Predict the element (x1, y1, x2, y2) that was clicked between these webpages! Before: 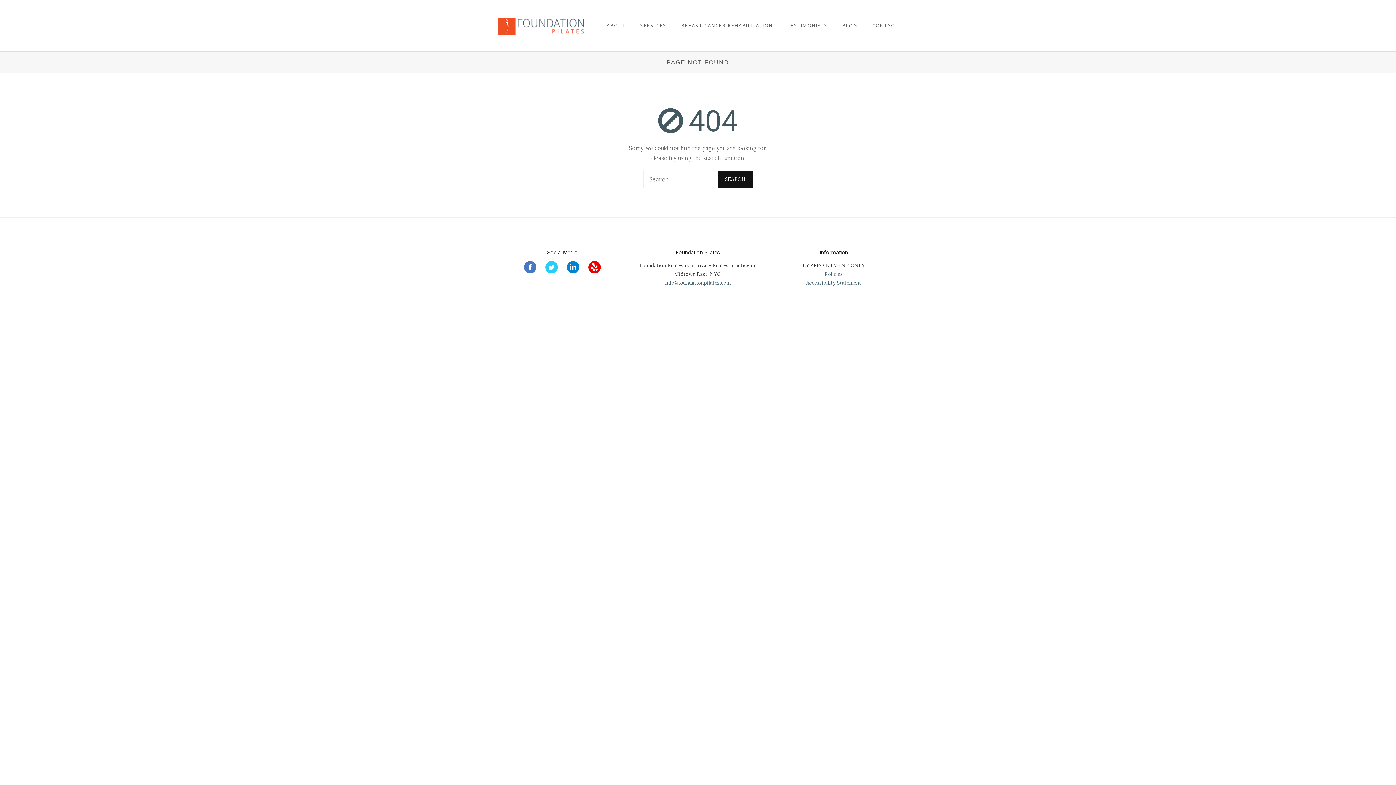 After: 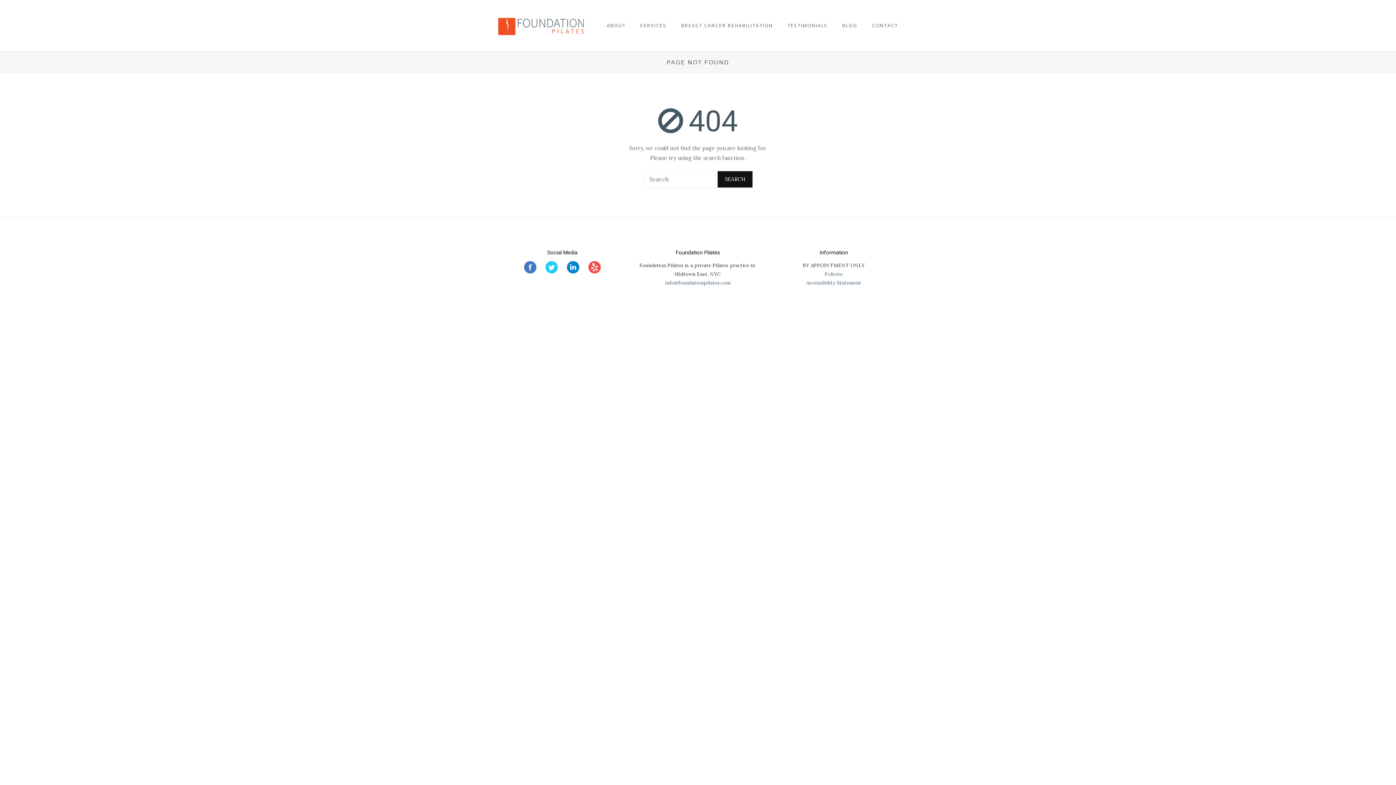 Action: label: Foundation Pilates Yelp Page bbox: (588, 268, 600, 275)